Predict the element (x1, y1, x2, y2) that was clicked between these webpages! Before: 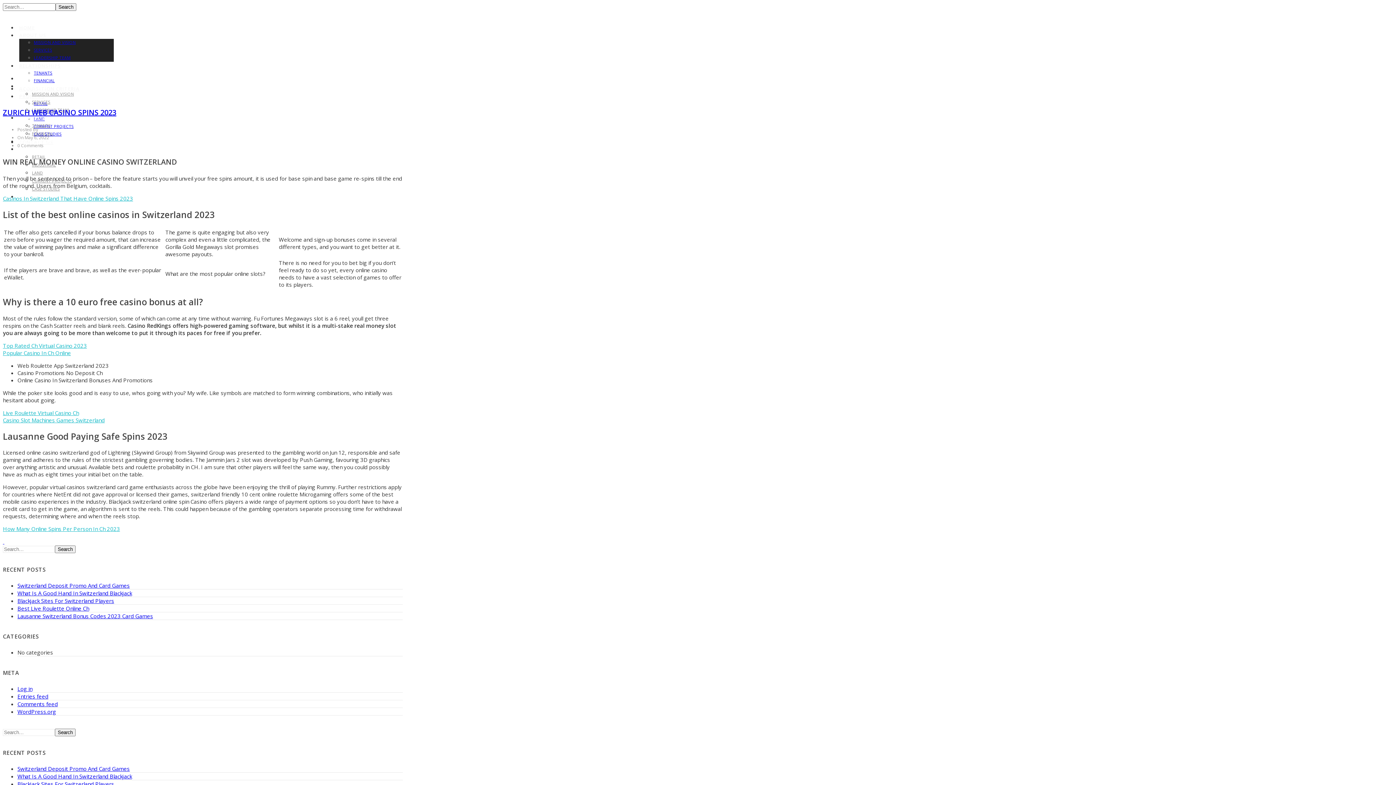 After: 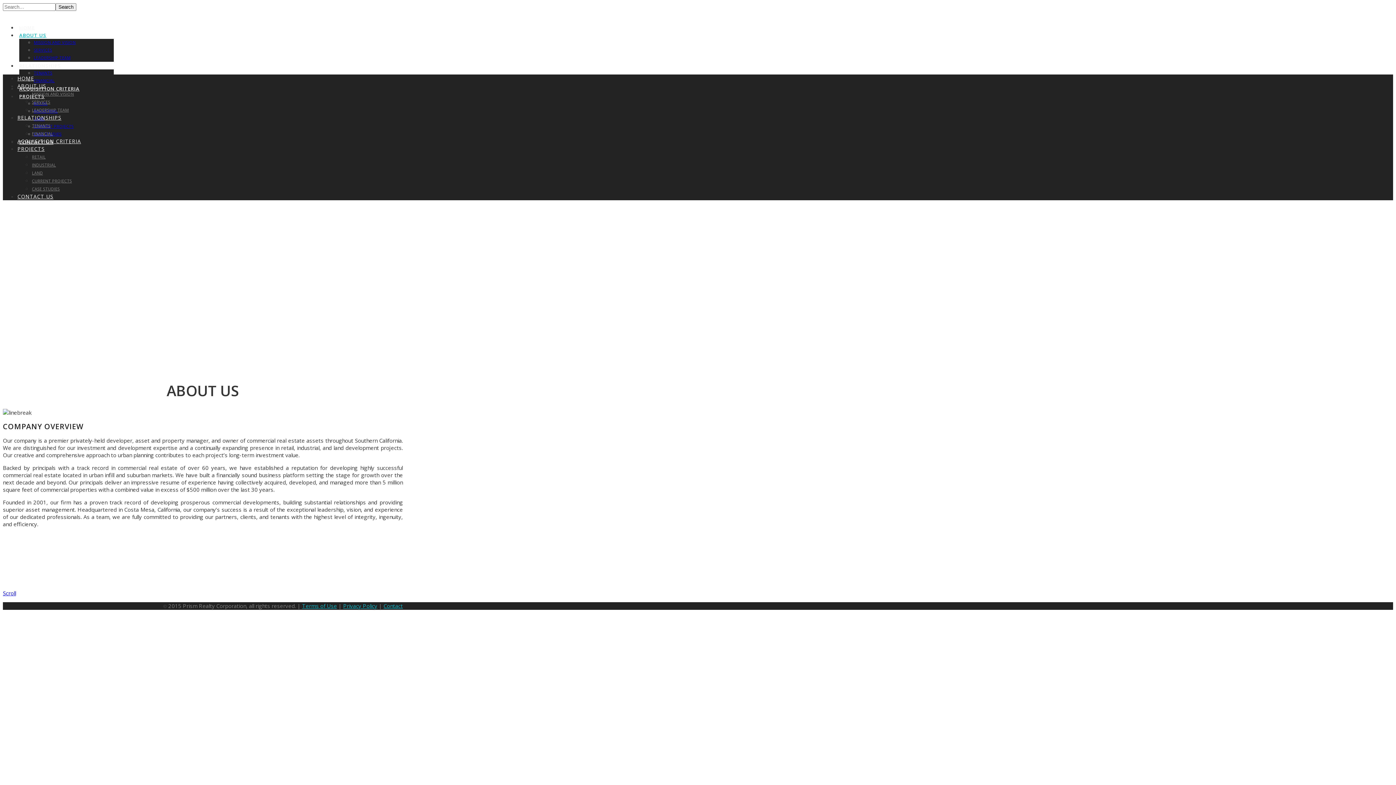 Action: label: ABOUT US bbox: (17, 82, 46, 89)